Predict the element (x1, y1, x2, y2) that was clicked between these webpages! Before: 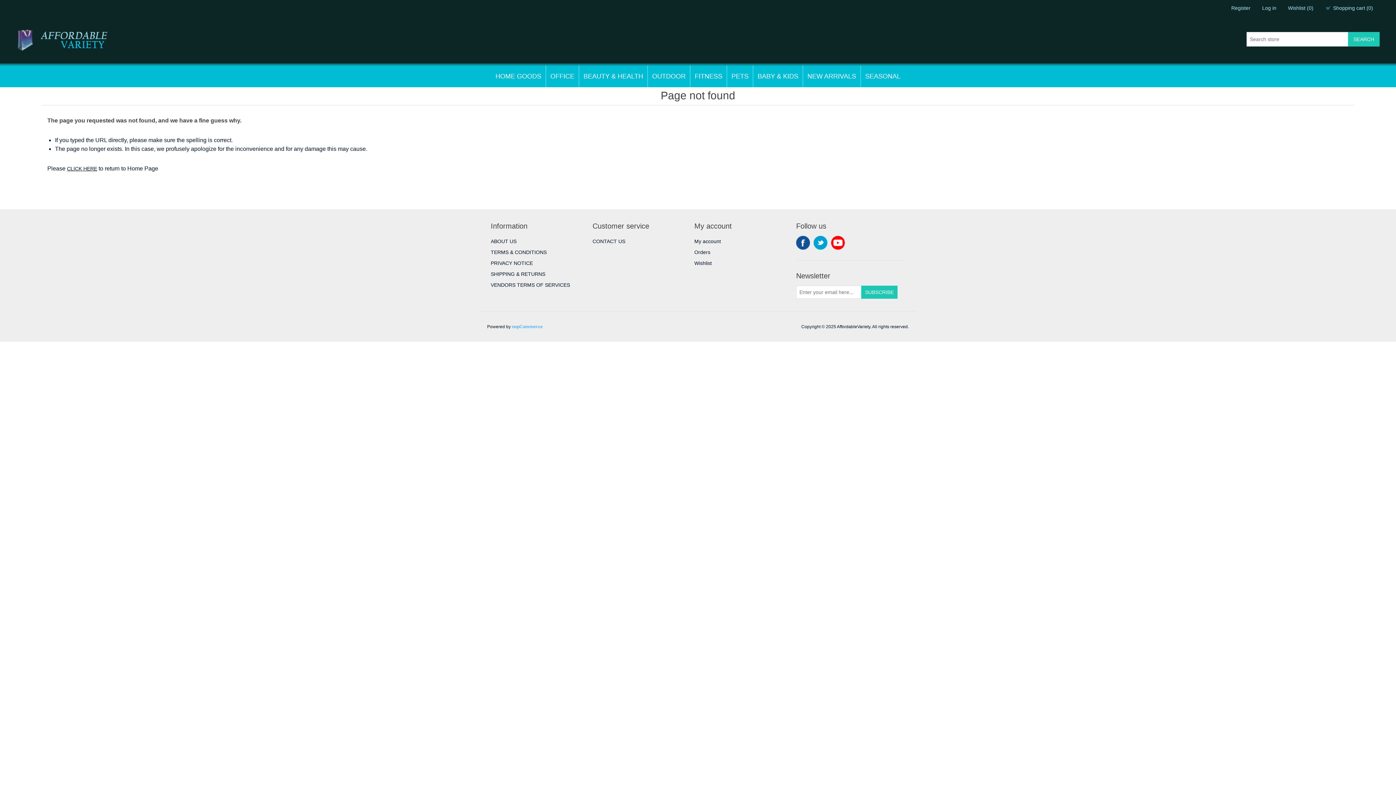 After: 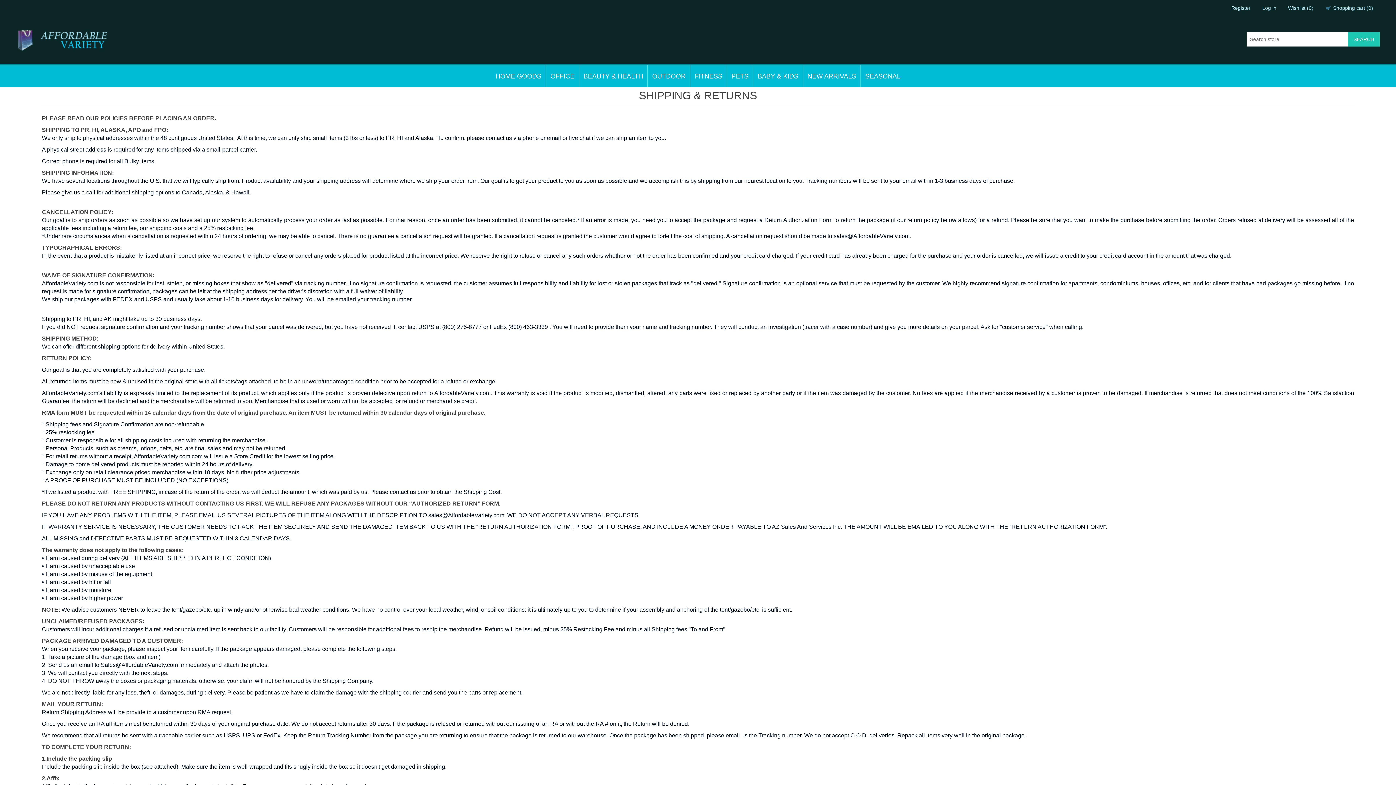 Action: label: SHIPPING & RETURNS bbox: (490, 271, 545, 277)